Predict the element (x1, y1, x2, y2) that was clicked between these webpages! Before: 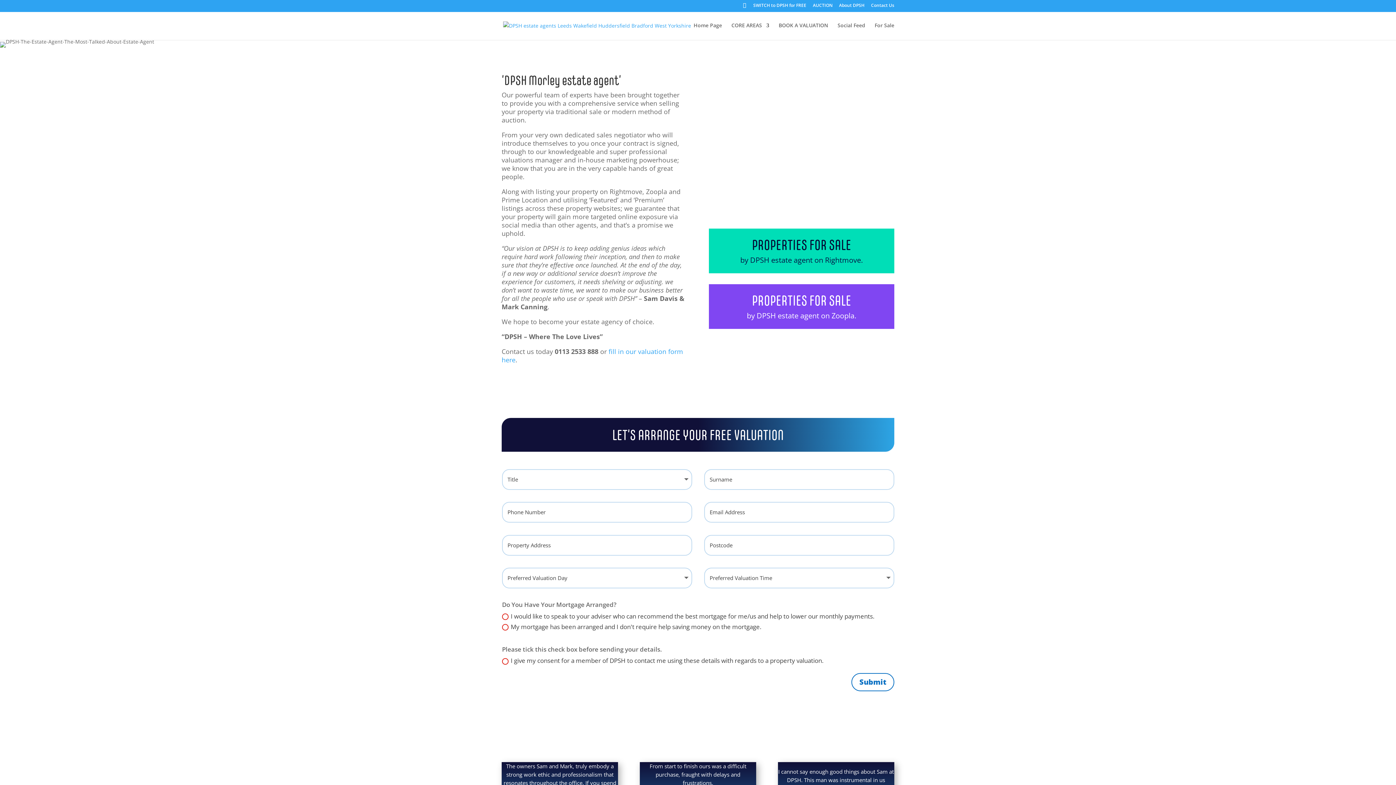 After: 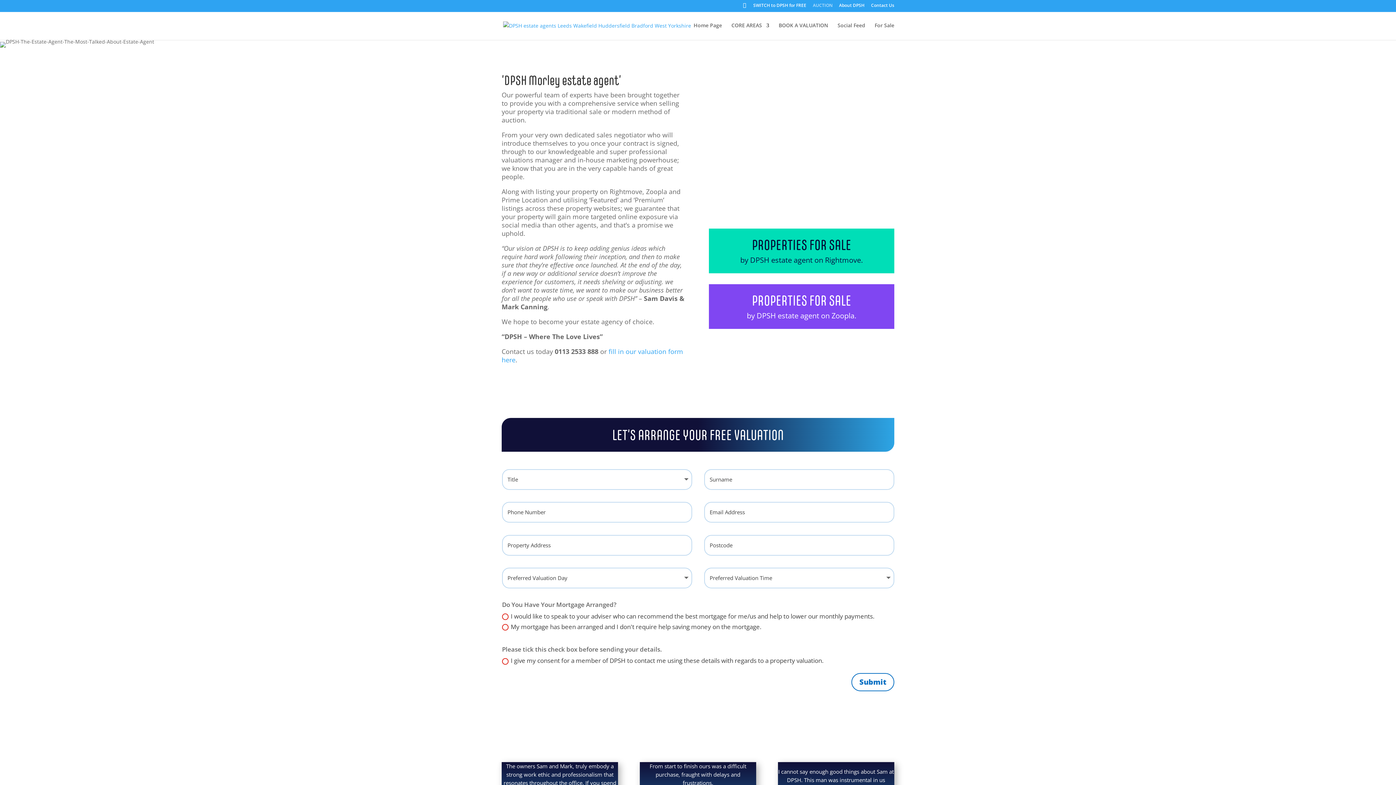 Action: label: AUCTION bbox: (813, 3, 832, 10)